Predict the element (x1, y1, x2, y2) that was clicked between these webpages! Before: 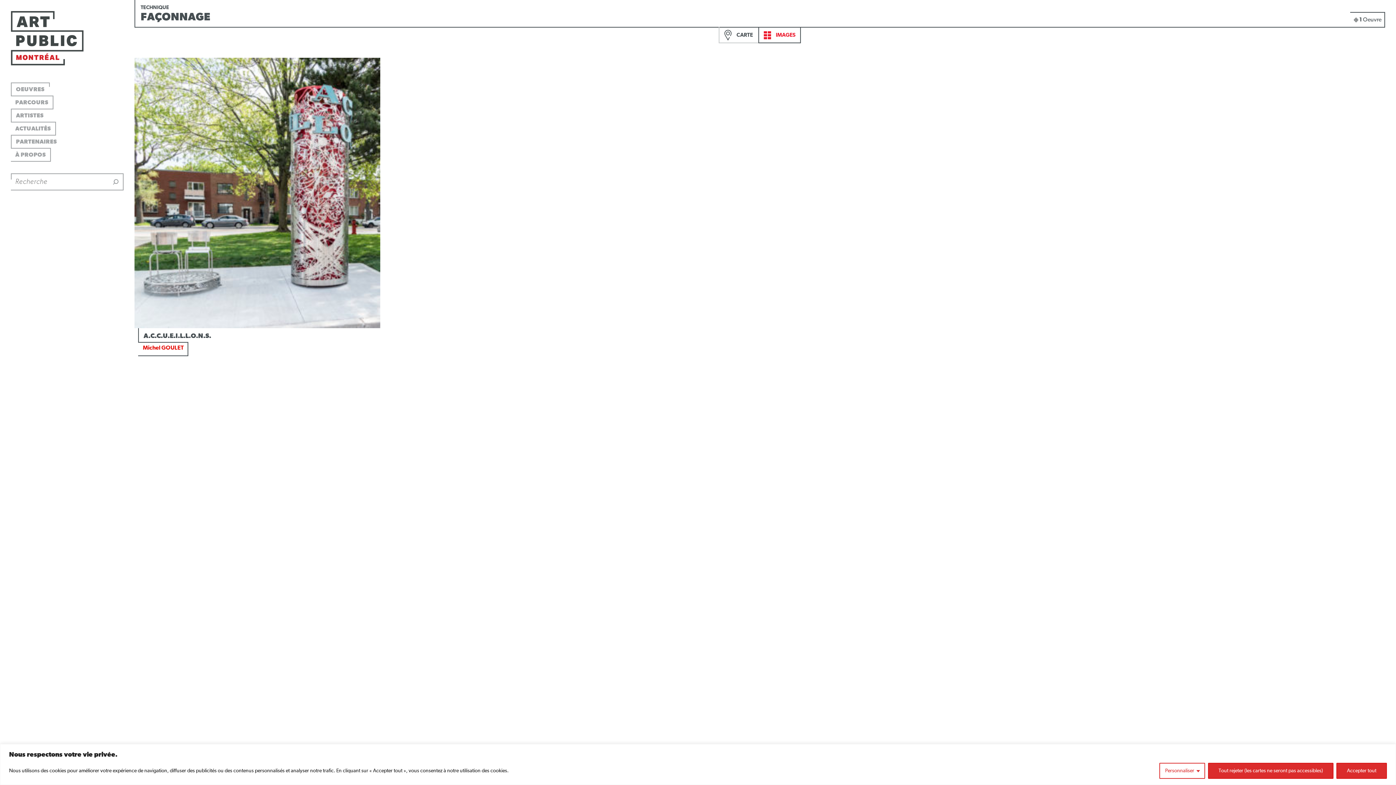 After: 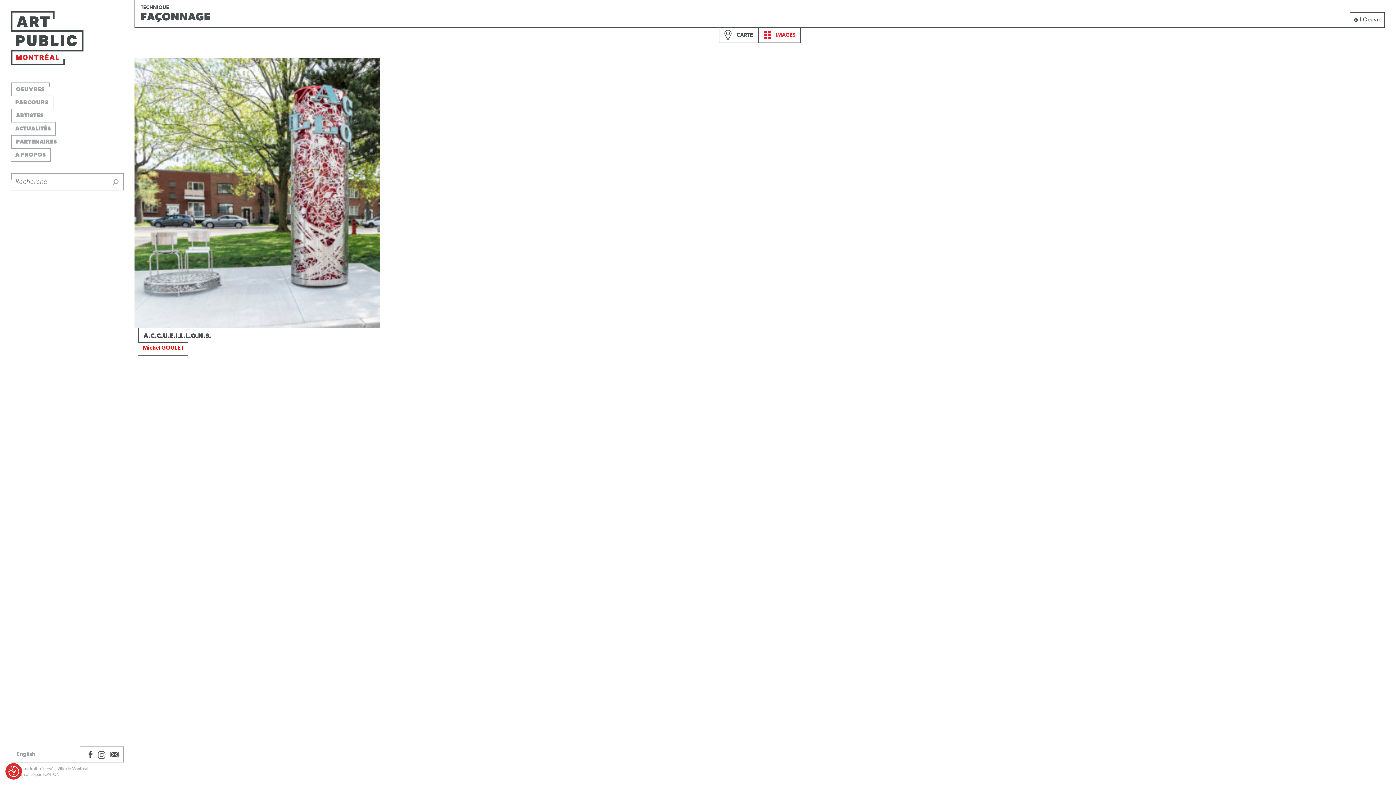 Action: bbox: (1336, 763, 1387, 779) label: Accepter tout